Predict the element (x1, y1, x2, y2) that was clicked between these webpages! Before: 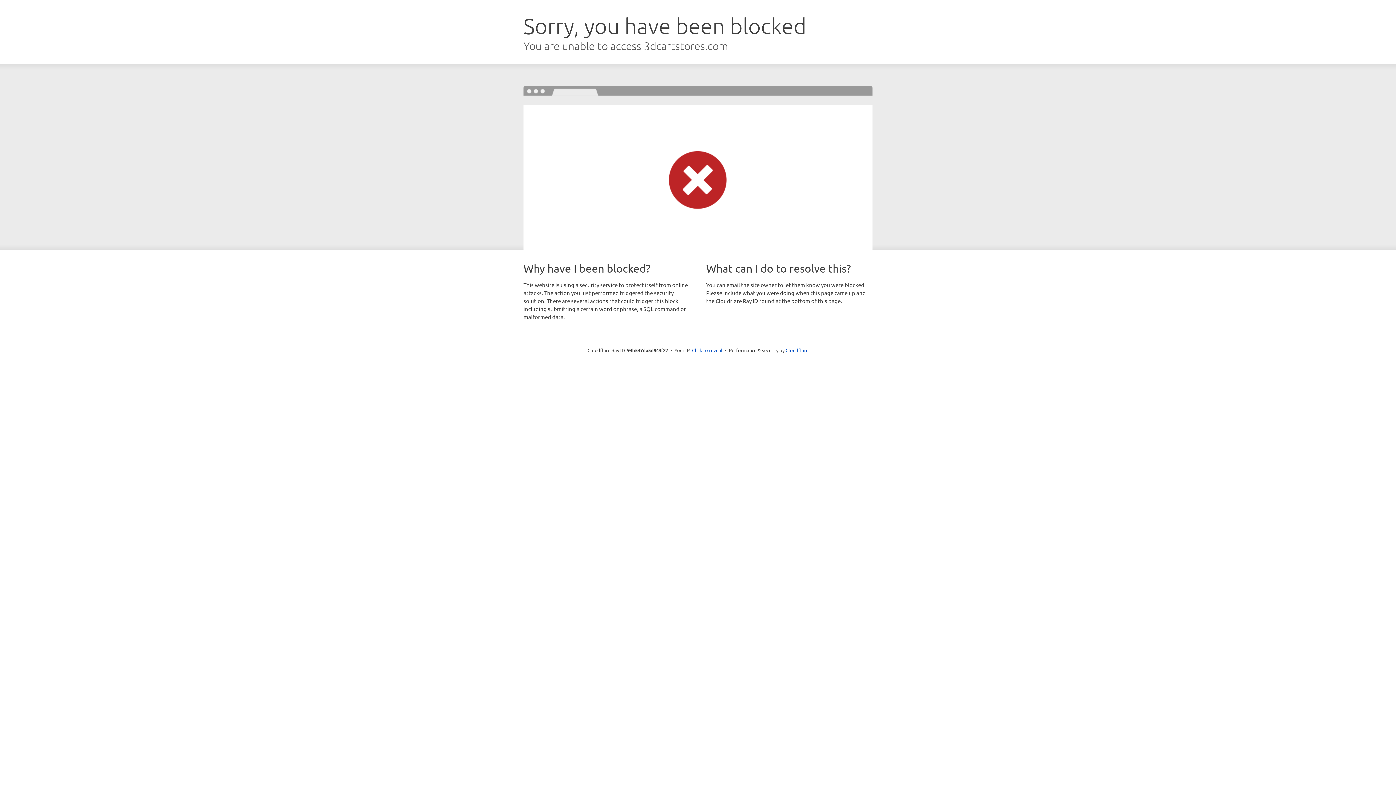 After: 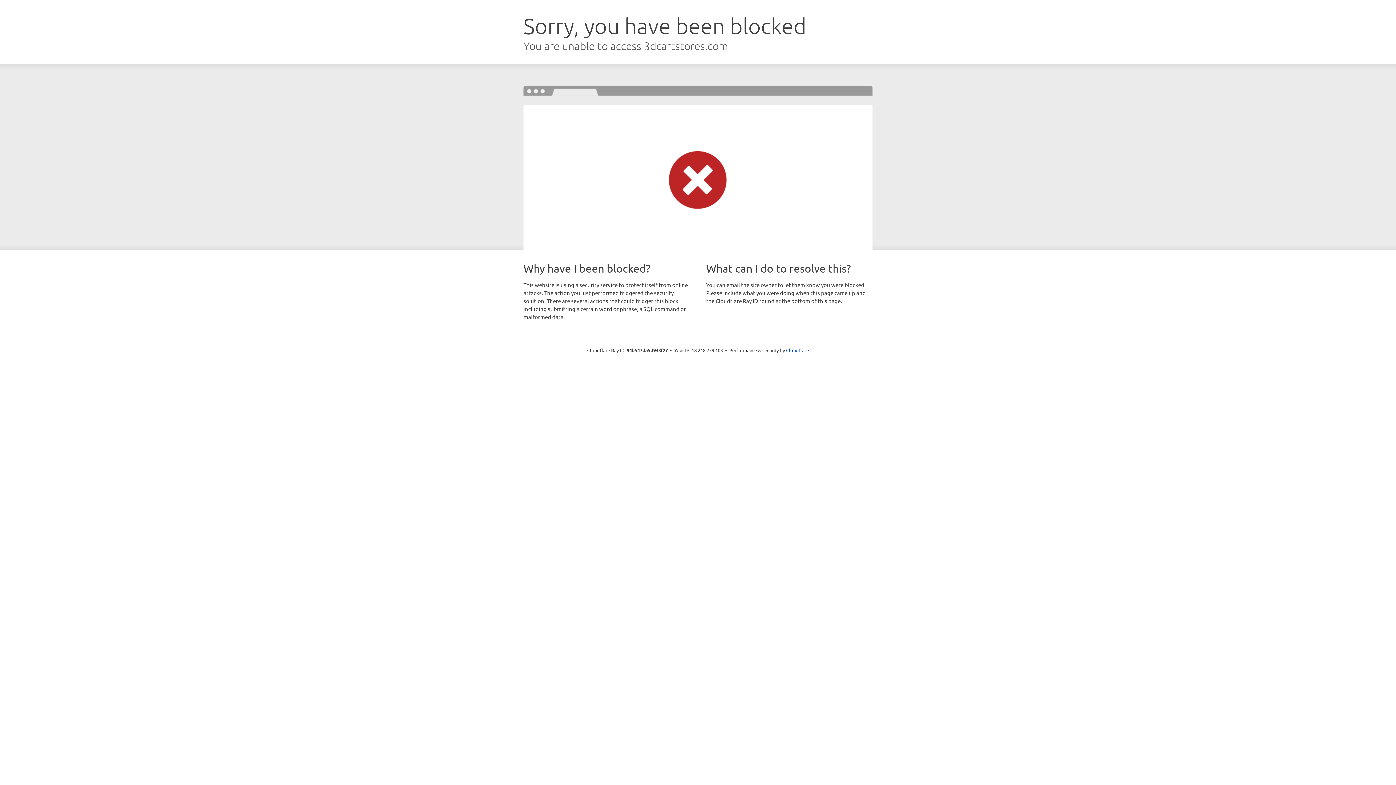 Action: bbox: (692, 346, 722, 353) label: Click to reveal